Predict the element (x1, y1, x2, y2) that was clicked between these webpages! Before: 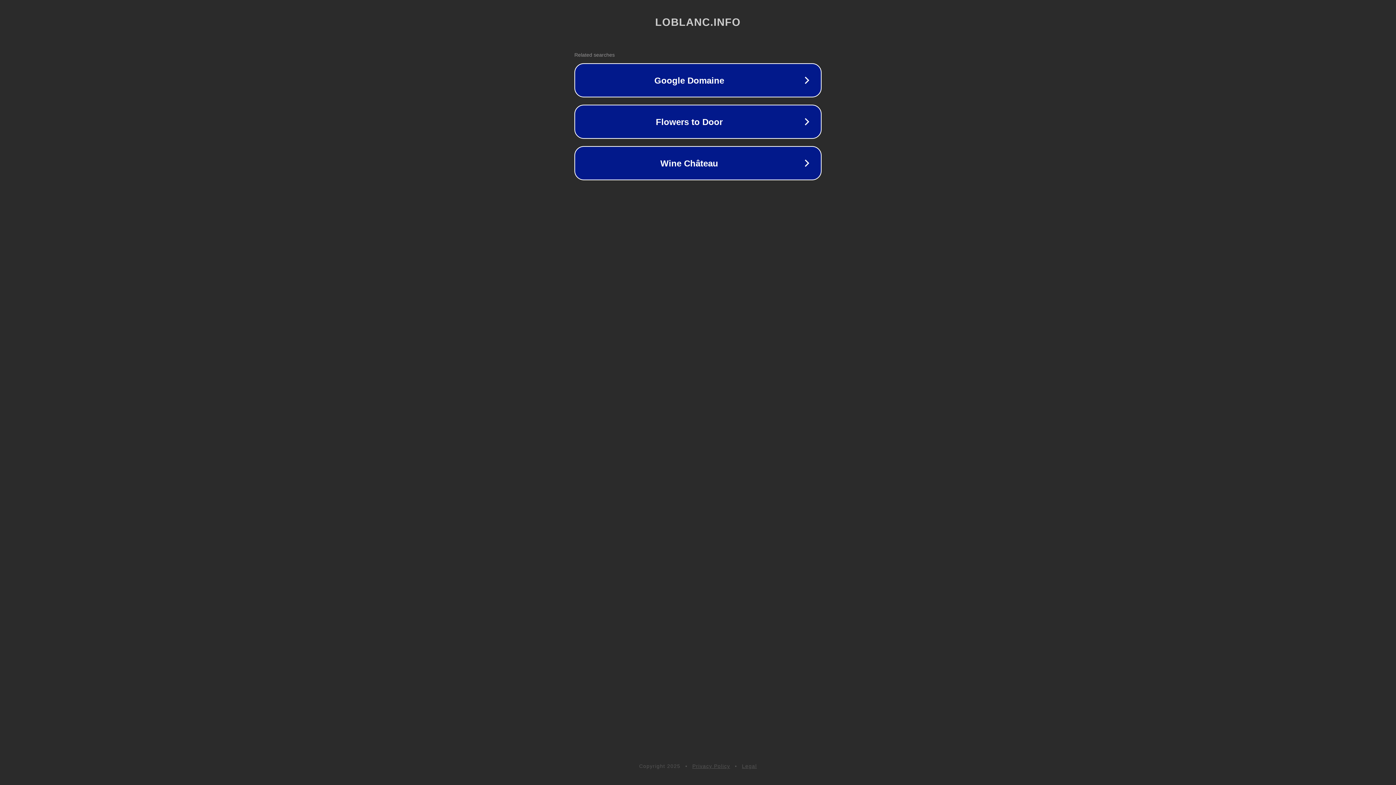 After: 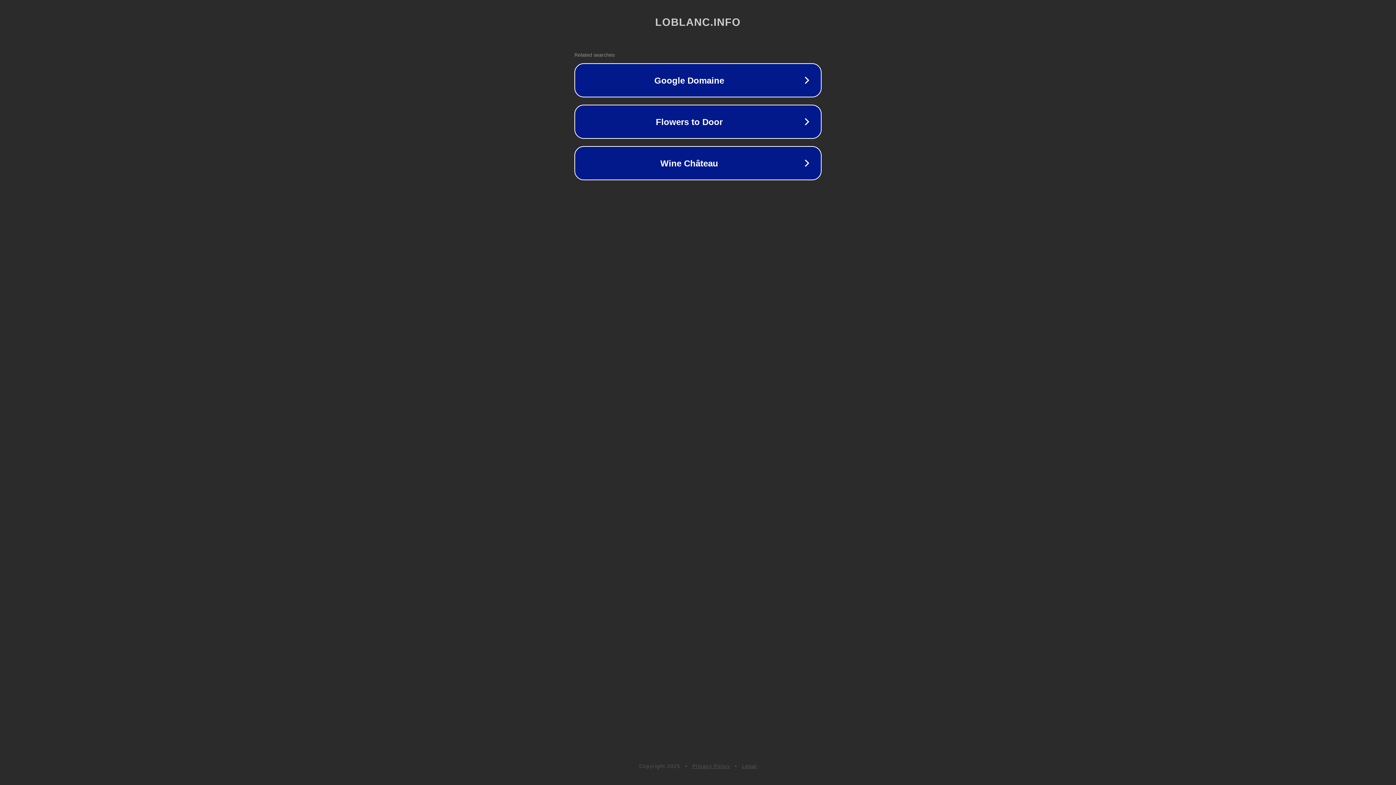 Action: bbox: (692, 763, 730, 769) label: Privacy Policy